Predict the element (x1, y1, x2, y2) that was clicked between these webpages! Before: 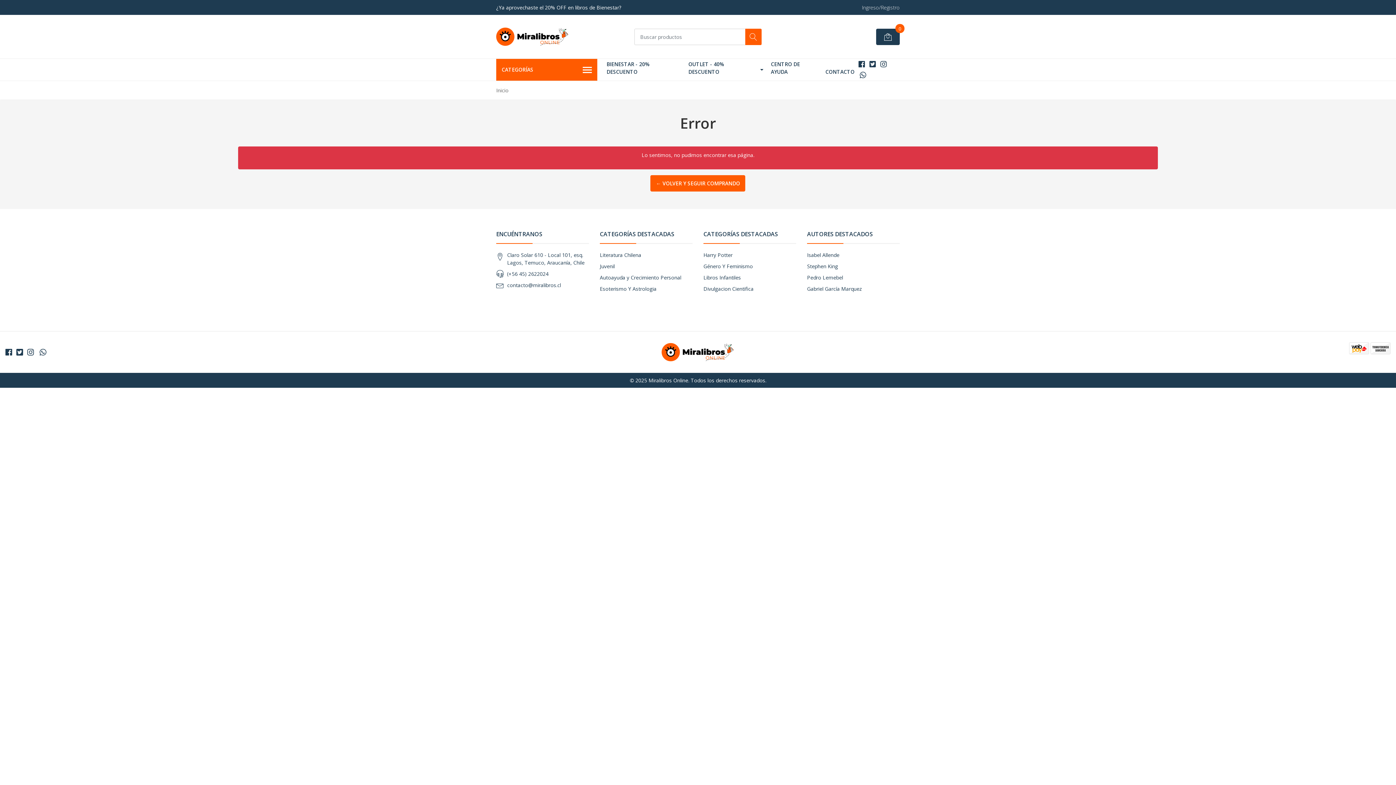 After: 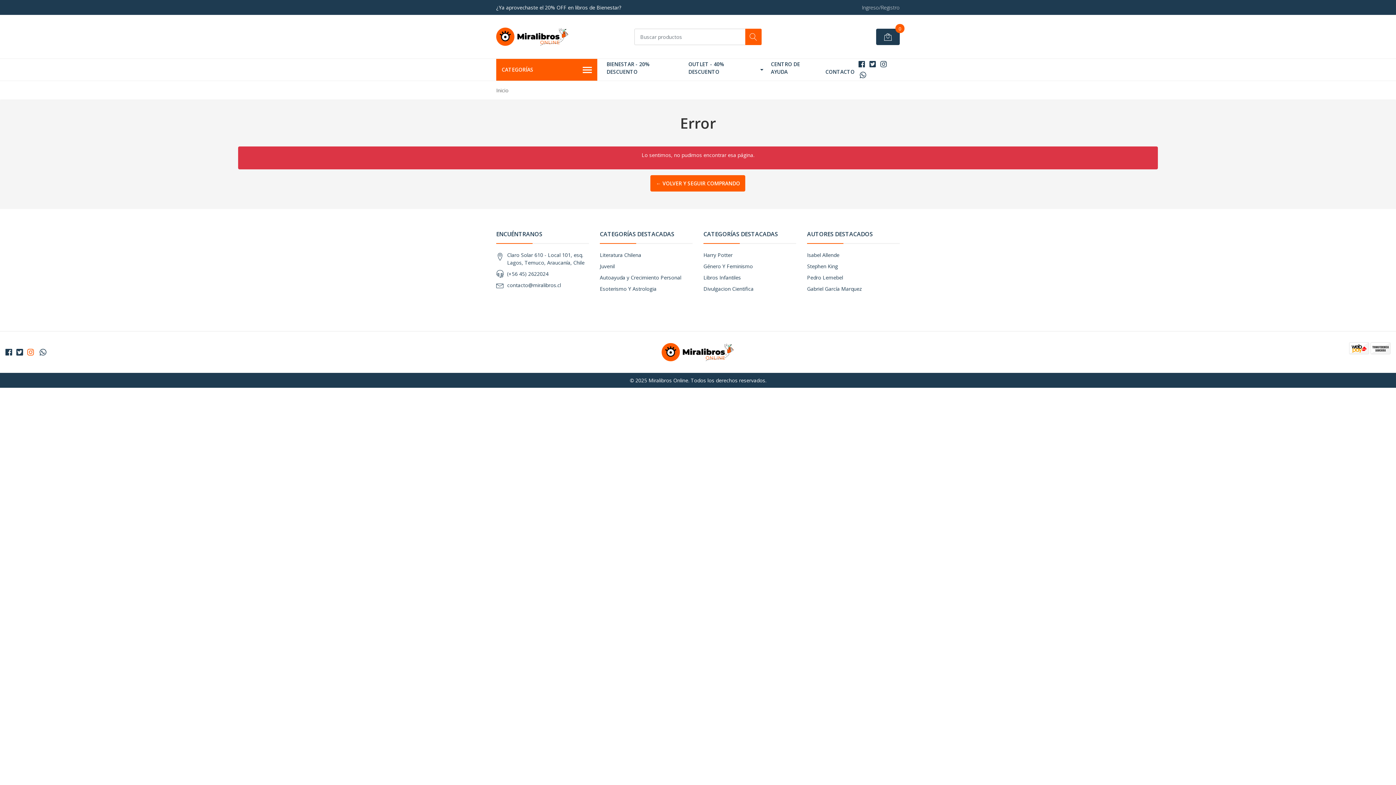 Action: bbox: (27, 347, 33, 357)